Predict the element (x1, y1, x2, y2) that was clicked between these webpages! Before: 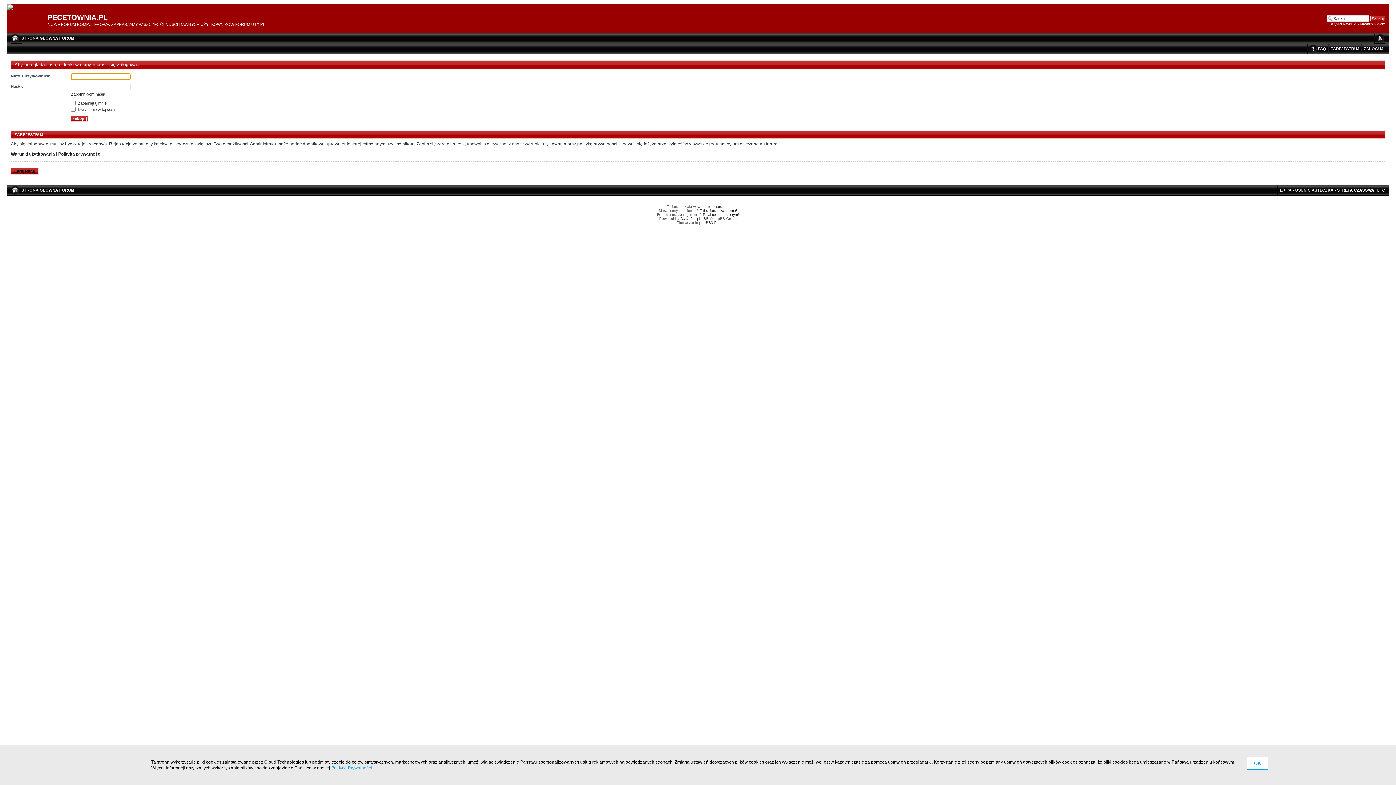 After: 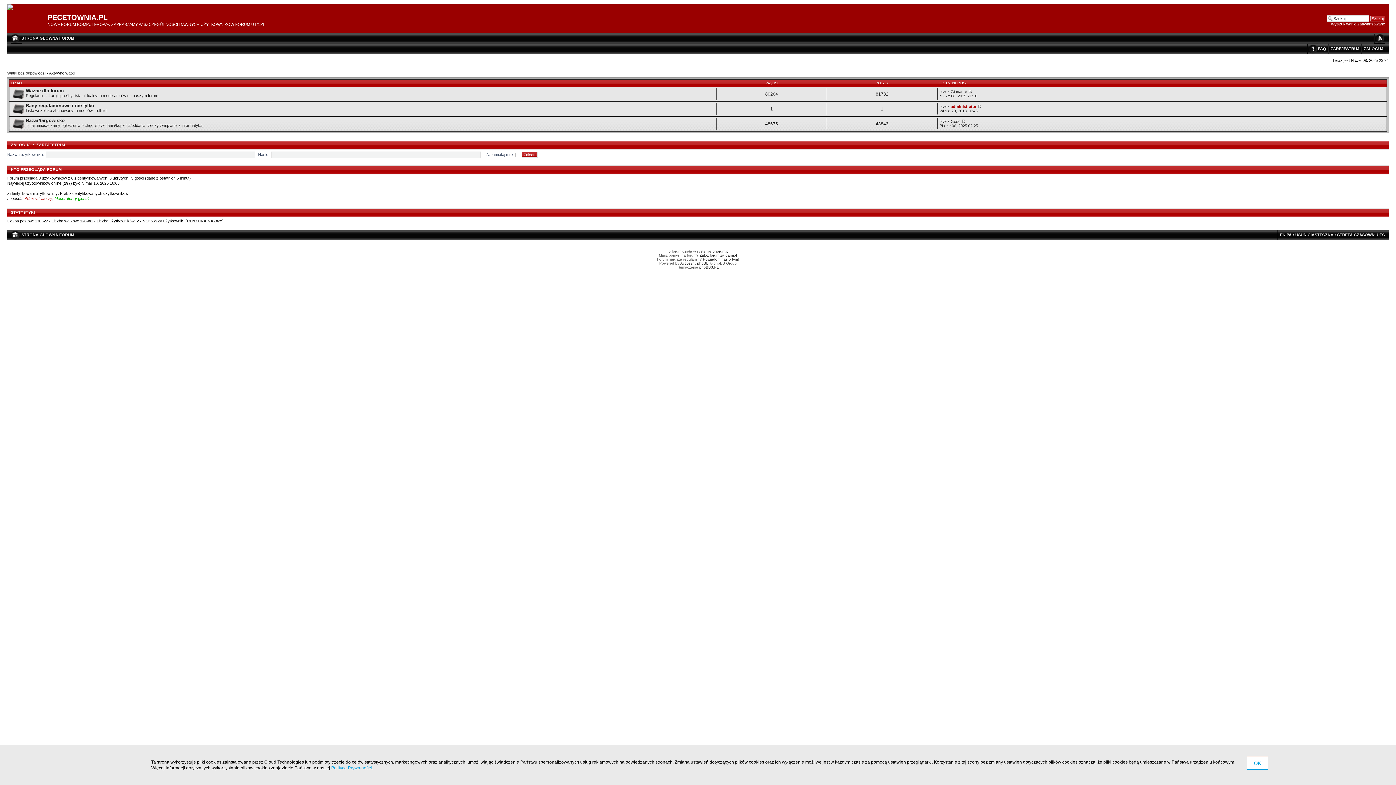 Action: bbox: (7, 4, 18, 10)